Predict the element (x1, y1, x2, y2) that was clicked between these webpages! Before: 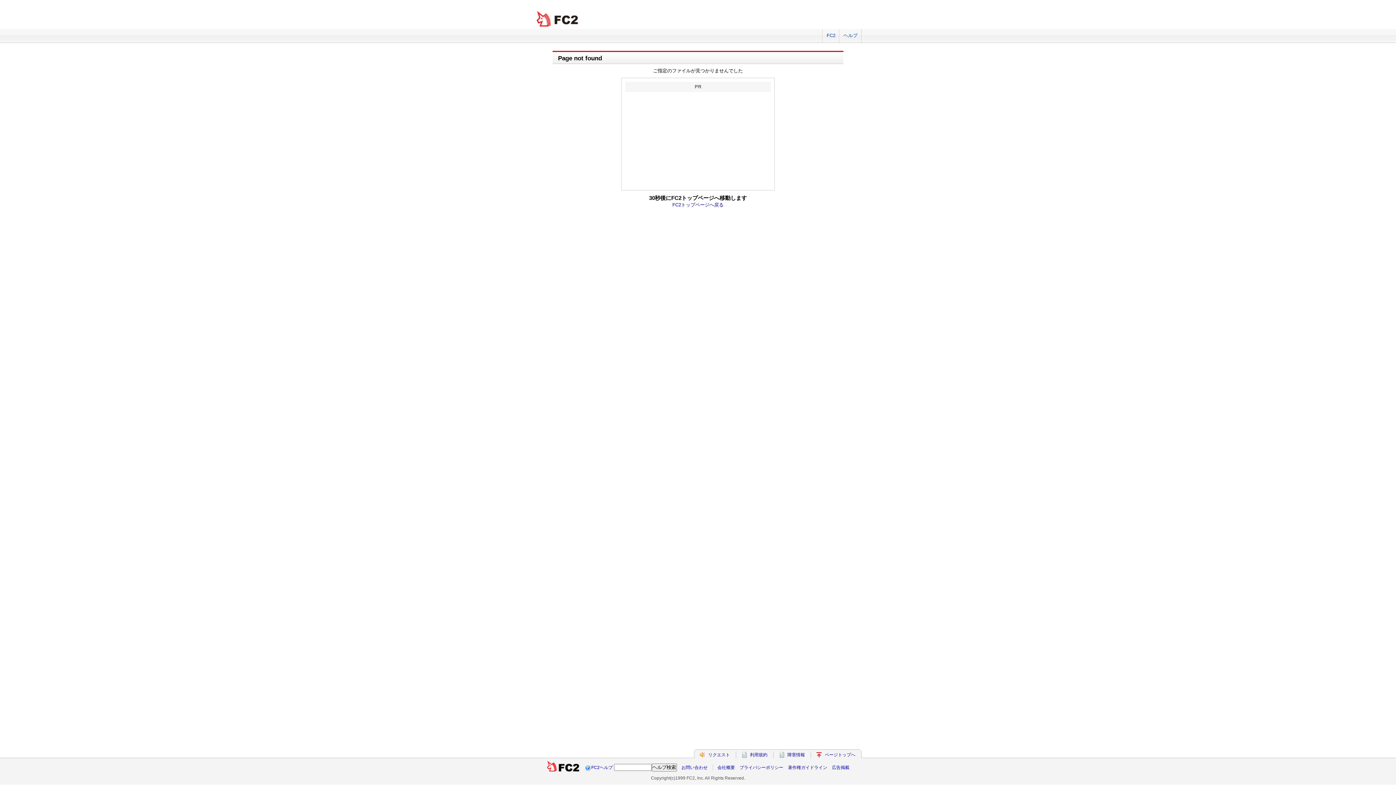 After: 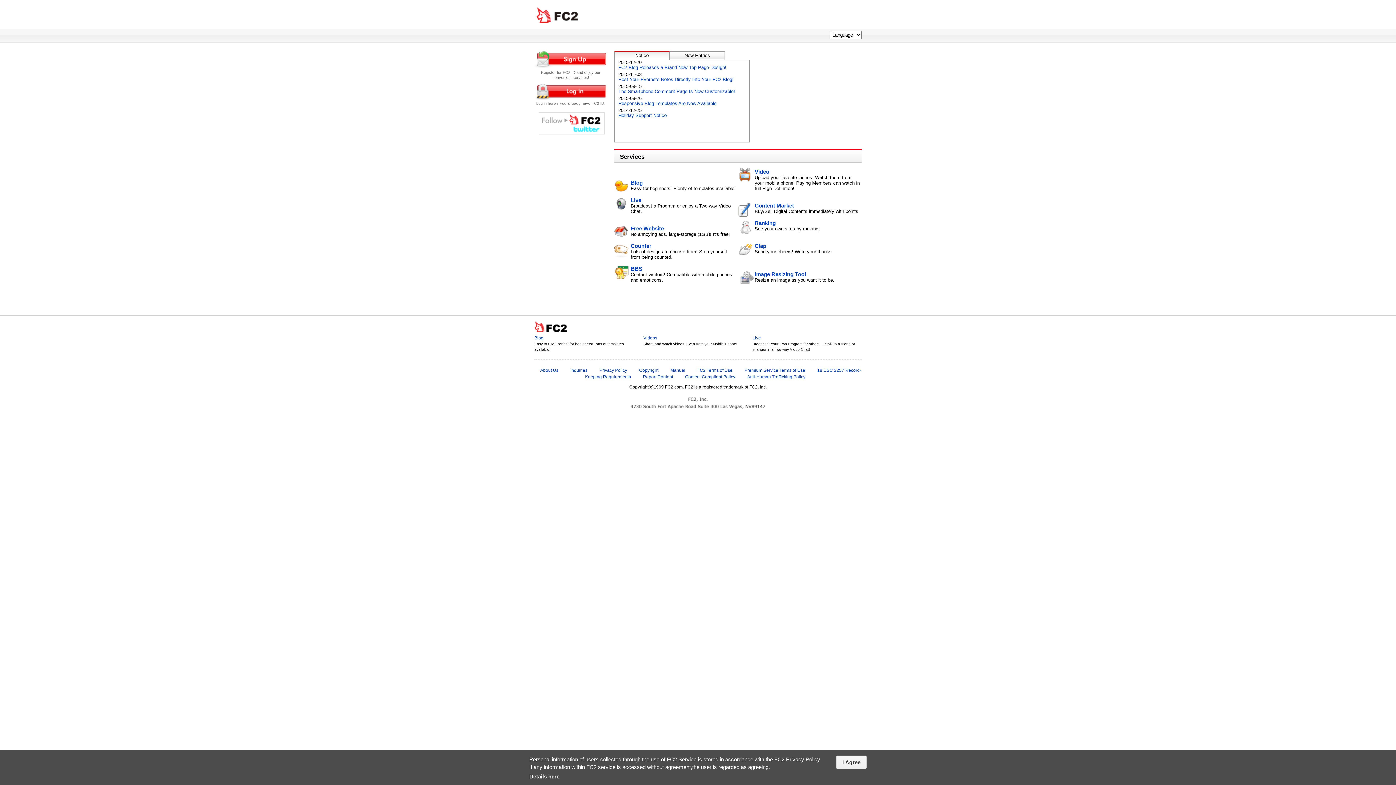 Action: label: FC2 total Web Solutions bbox: (534, 10, 581, 27)